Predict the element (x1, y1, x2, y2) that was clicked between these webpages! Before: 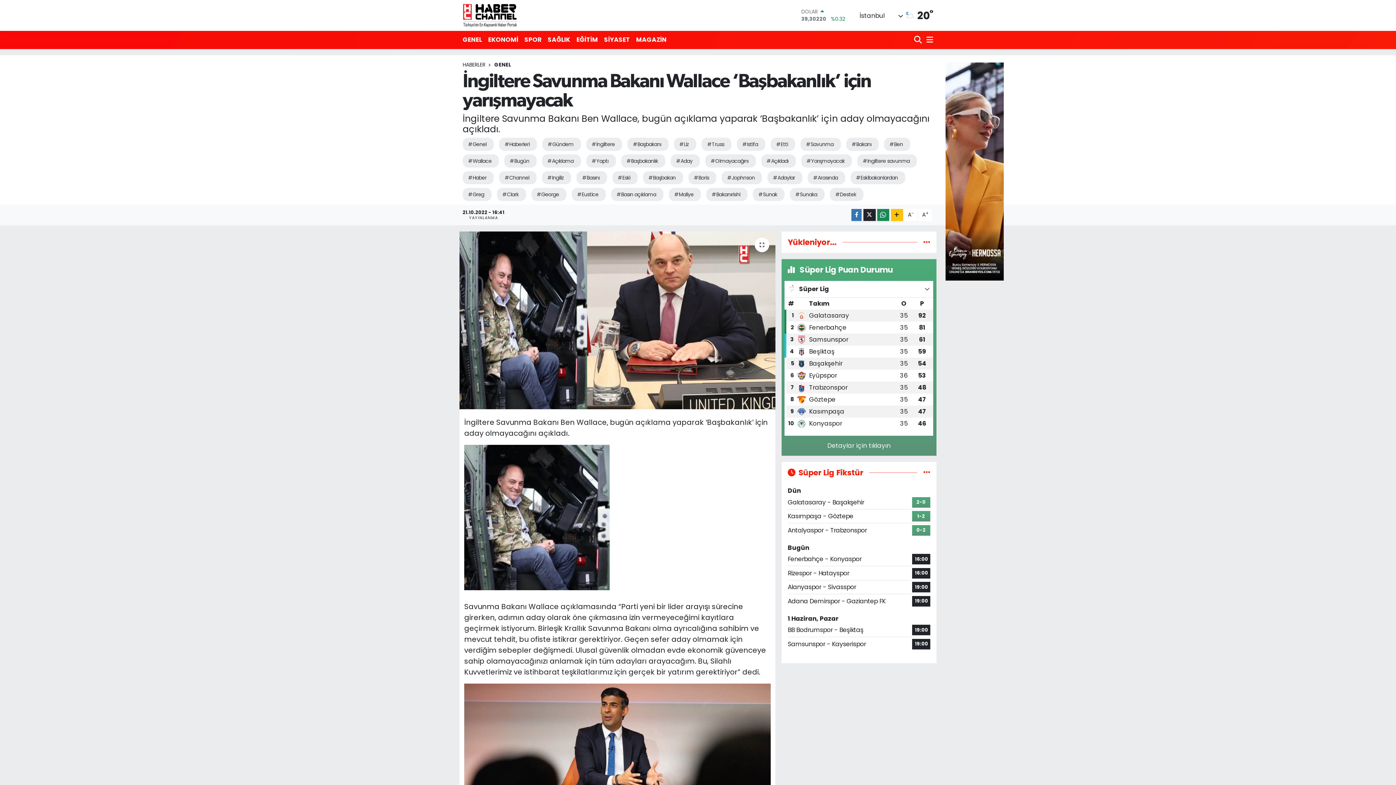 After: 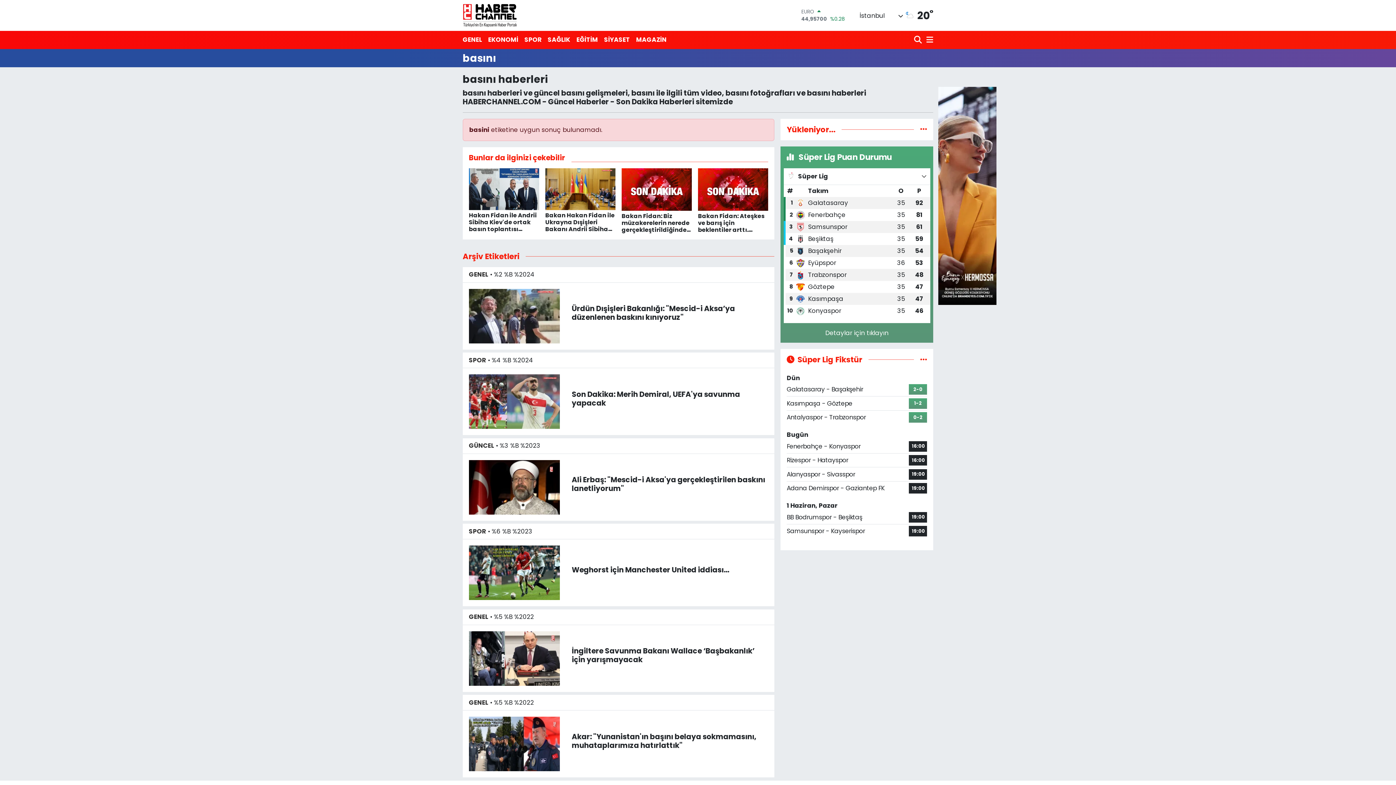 Action: label: #Basını bbox: (576, 171, 607, 184)